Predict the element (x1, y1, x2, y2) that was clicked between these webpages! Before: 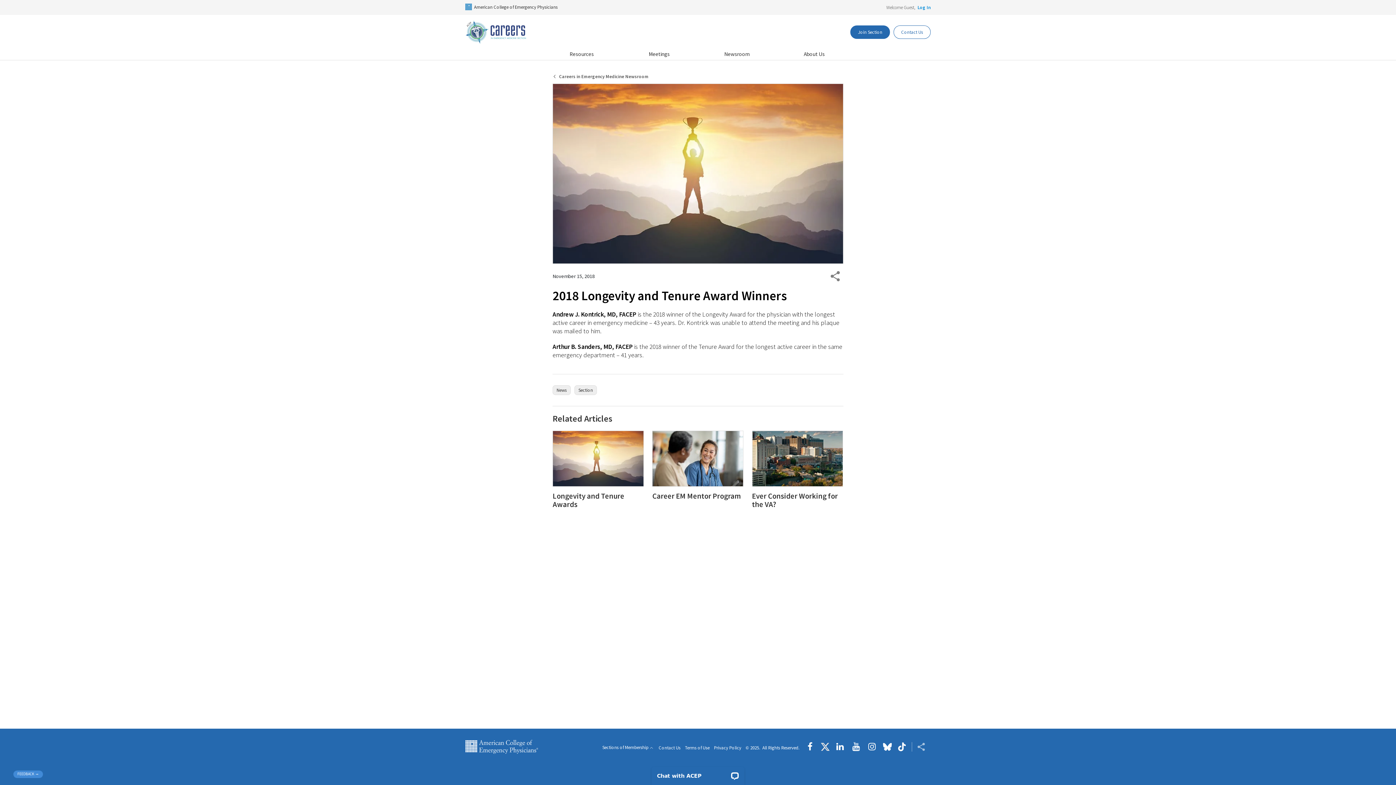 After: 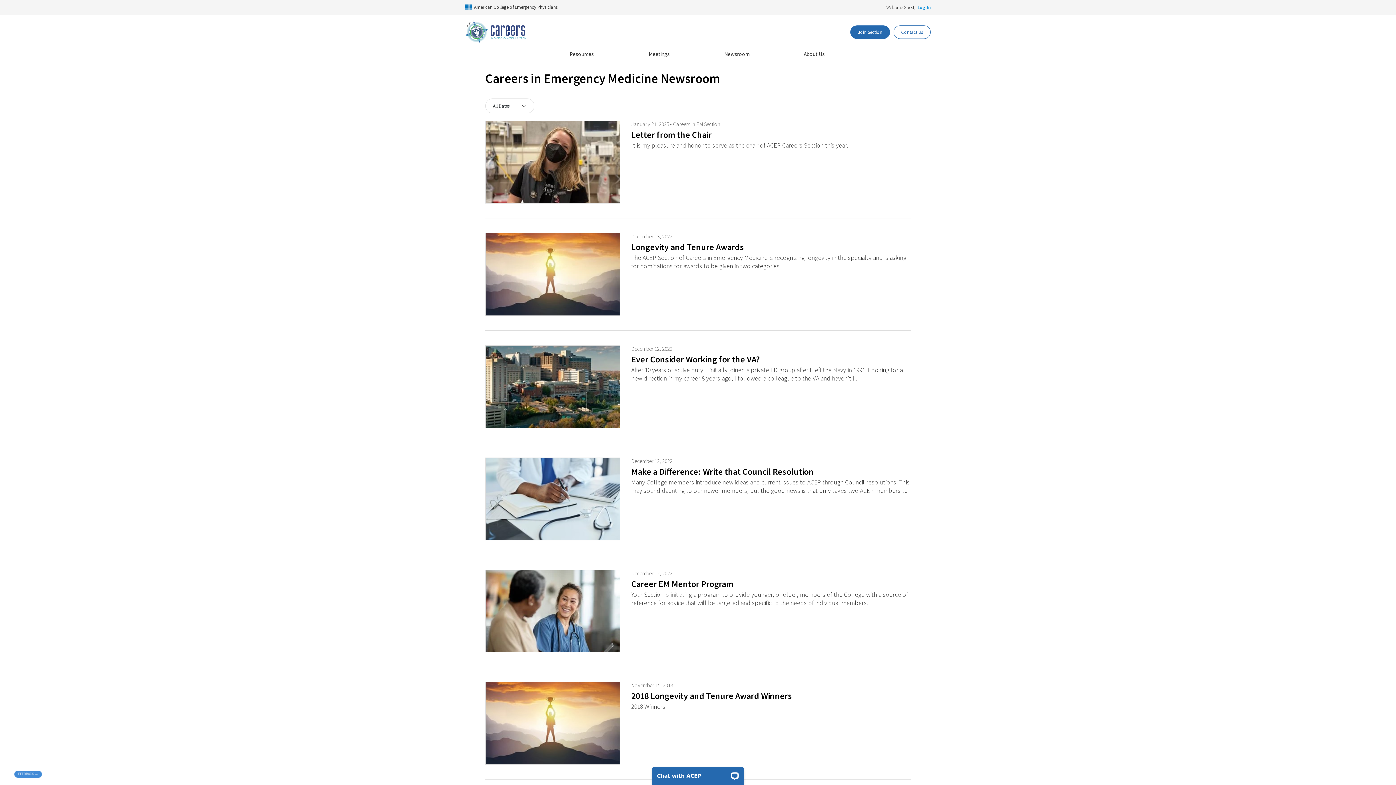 Action: bbox: (552, 74, 648, 78) label: Careers in Emergency Medicine Newsroom